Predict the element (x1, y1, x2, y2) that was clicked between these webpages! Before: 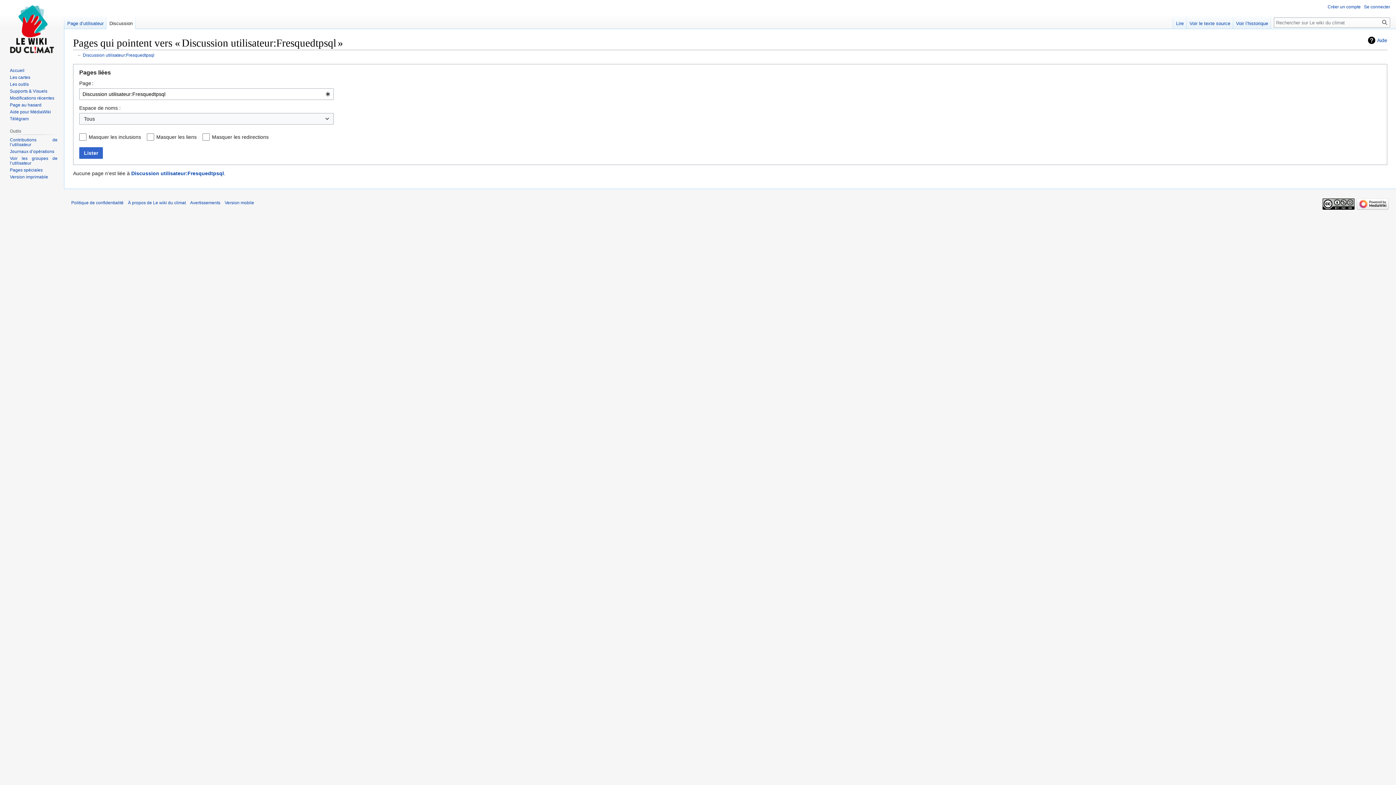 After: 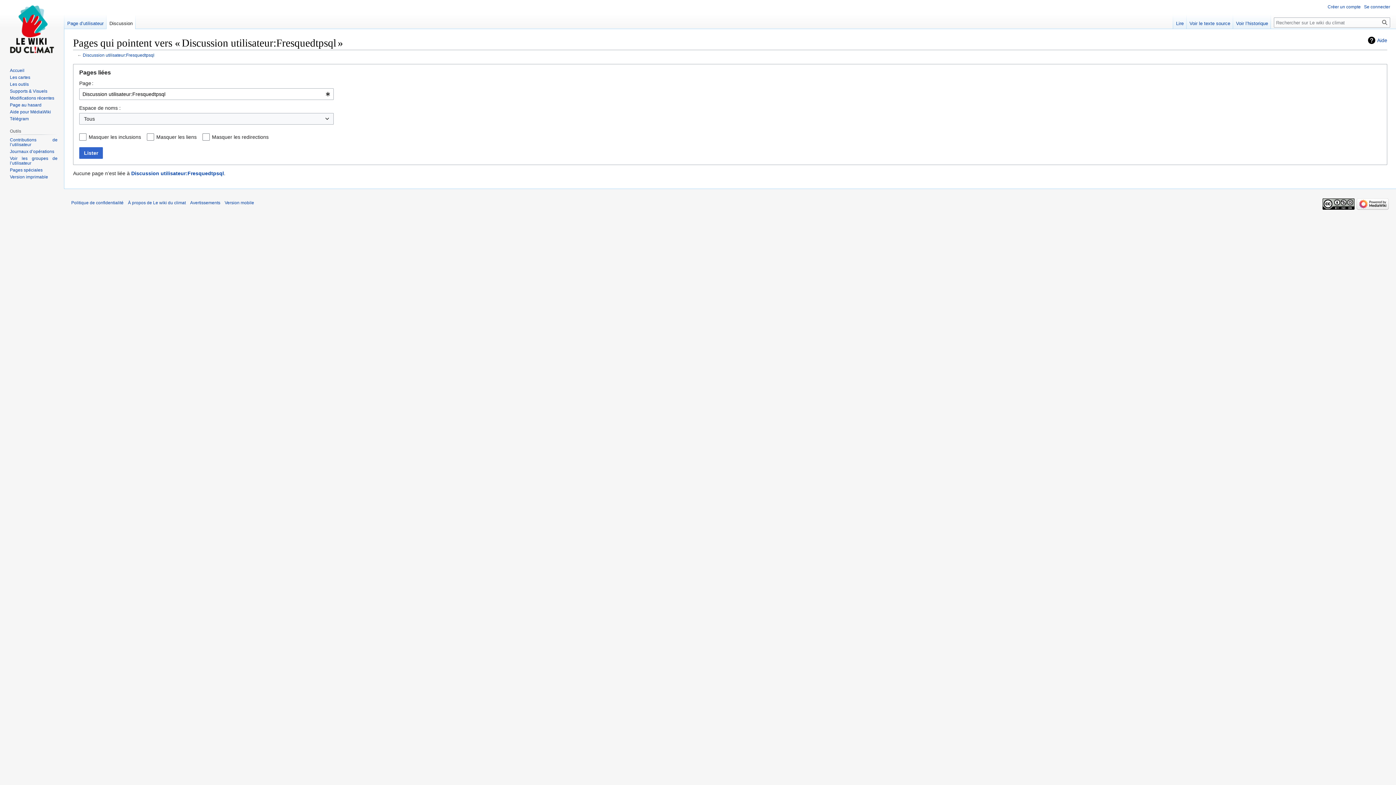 Action: bbox: (79, 147, 102, 158) label: Lister